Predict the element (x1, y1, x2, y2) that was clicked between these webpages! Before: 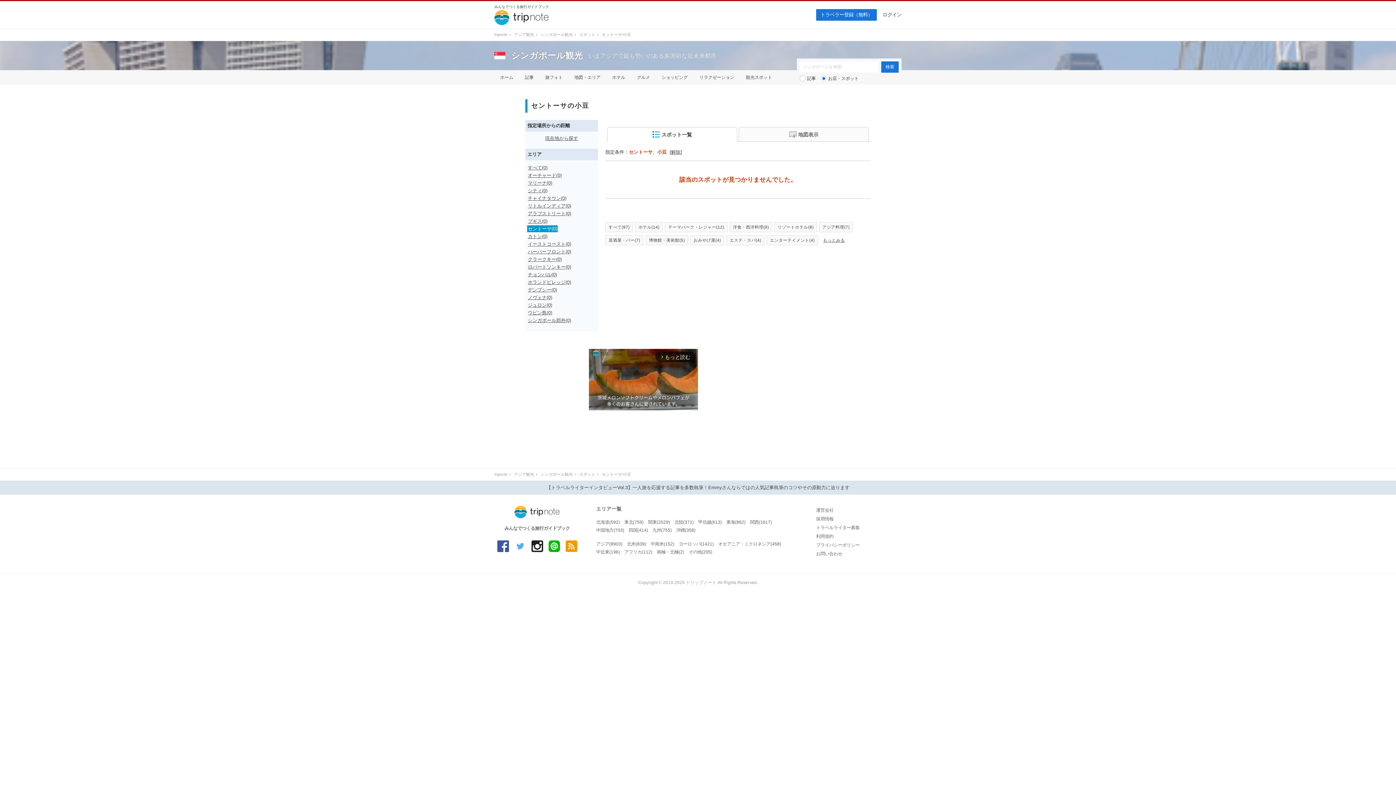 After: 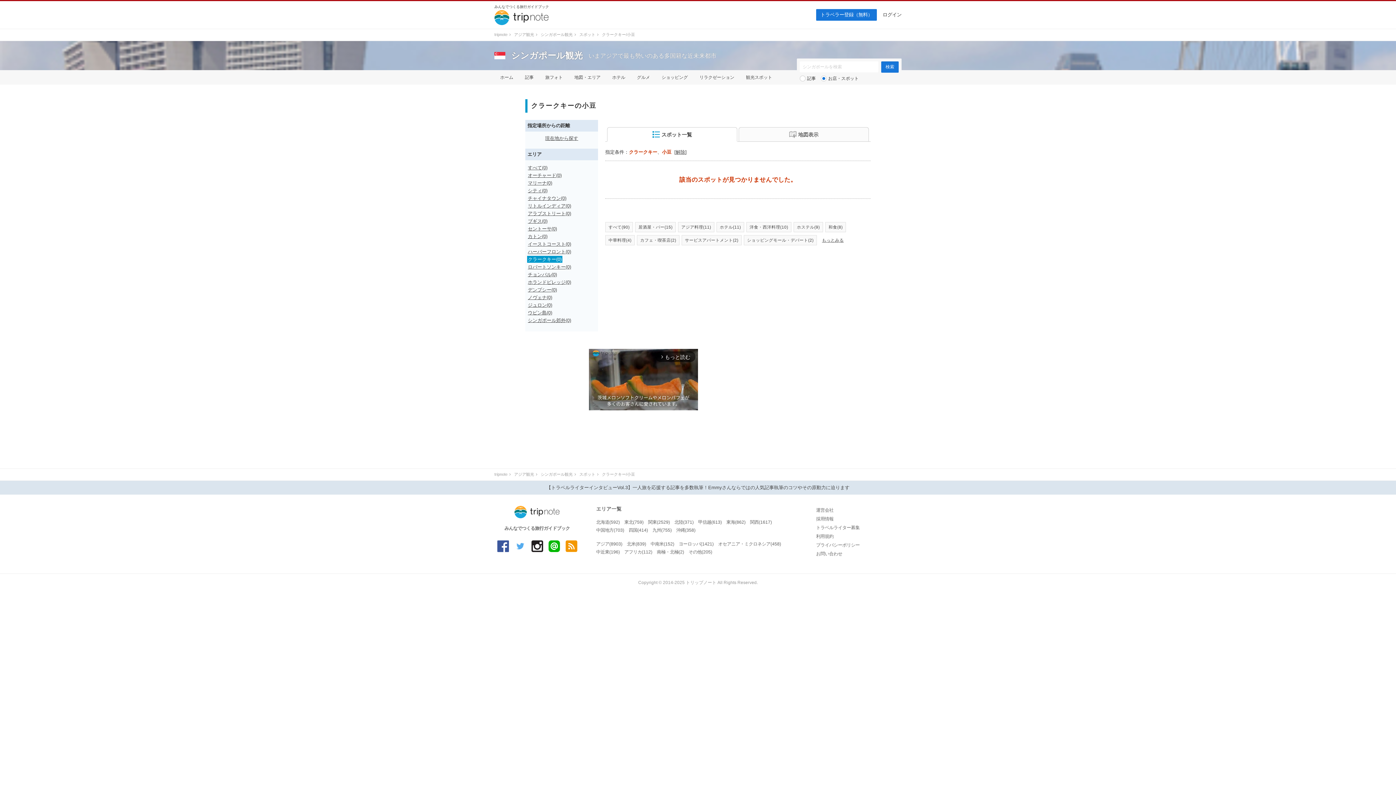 Action: label: クラークキー(0) bbox: (527, 256, 562, 262)